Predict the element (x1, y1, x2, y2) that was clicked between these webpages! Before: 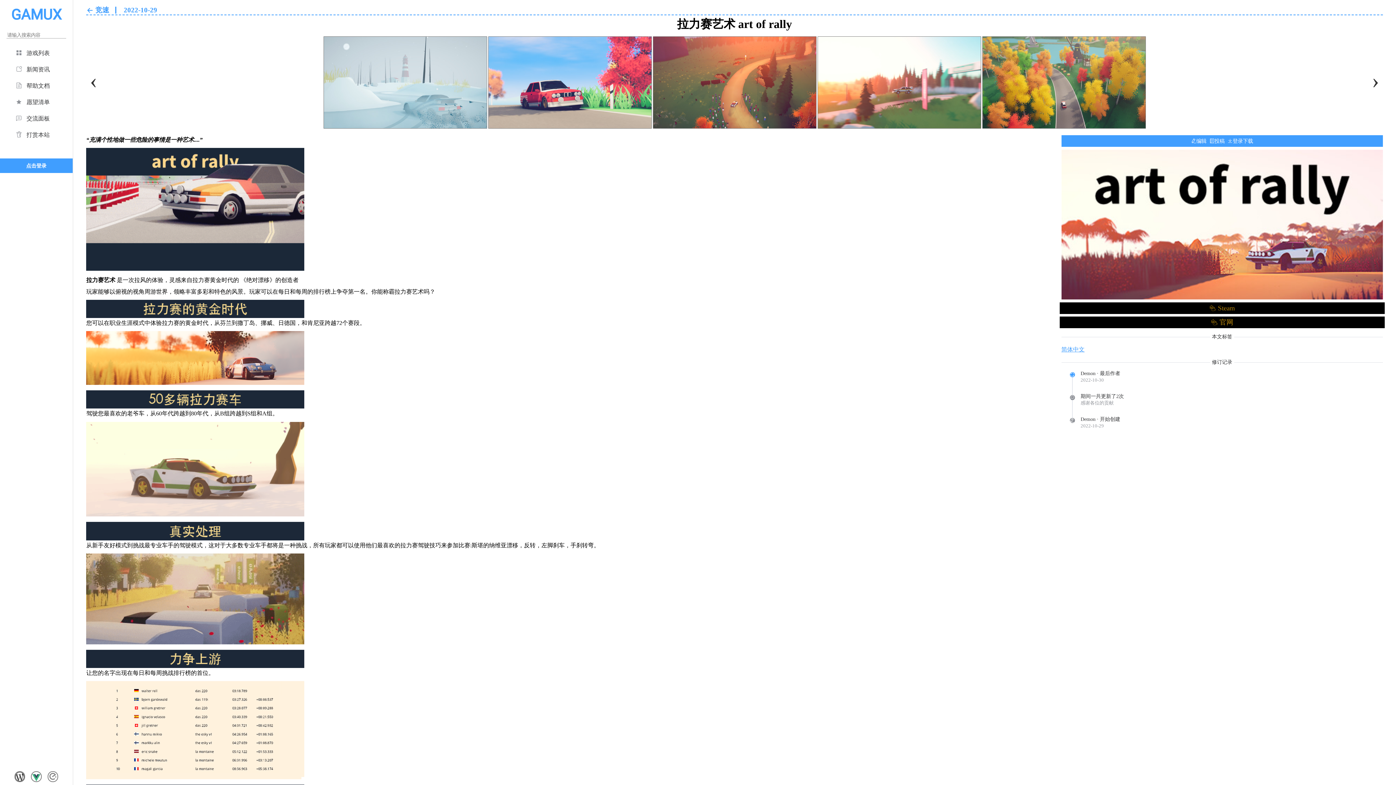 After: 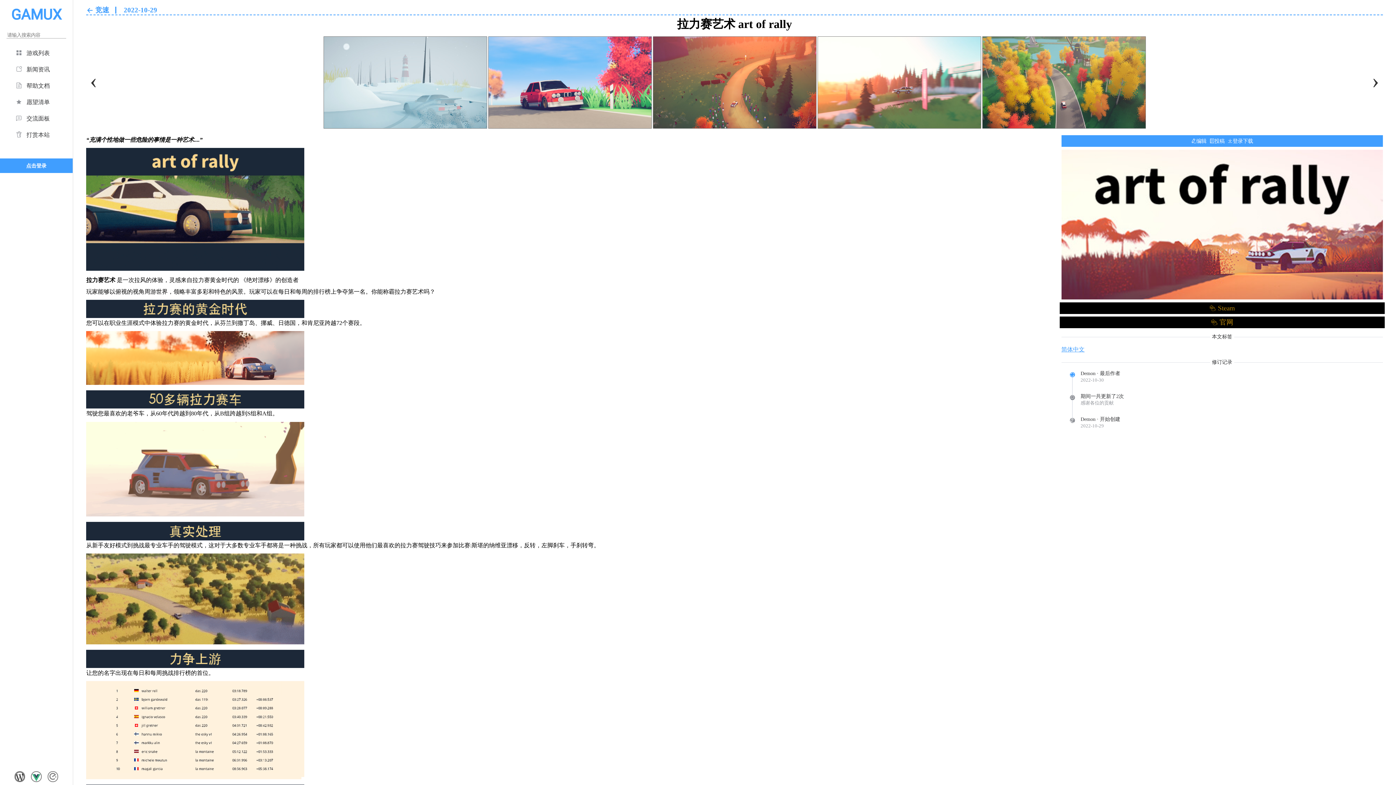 Action: label: 《绝对漂移》的创造者 bbox: (240, 276, 298, 283)